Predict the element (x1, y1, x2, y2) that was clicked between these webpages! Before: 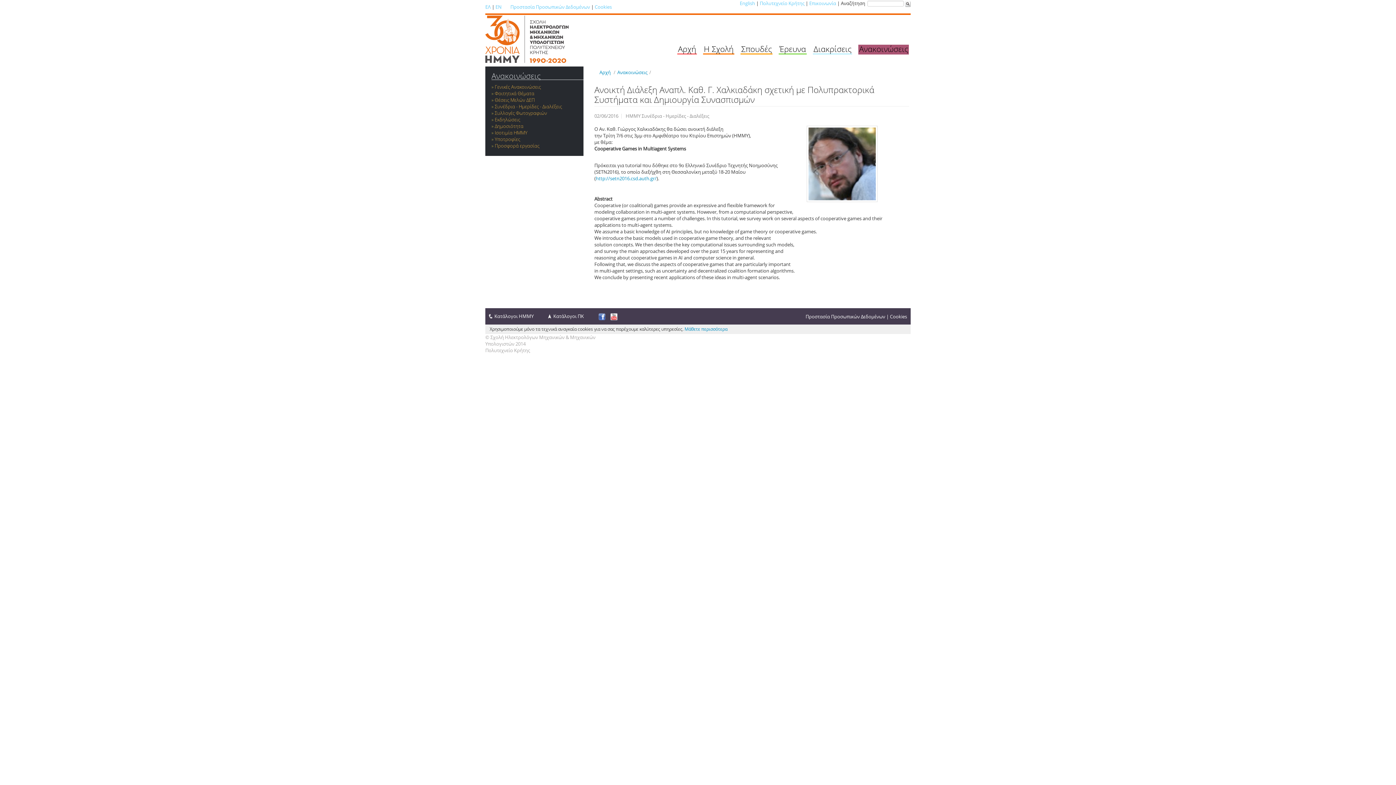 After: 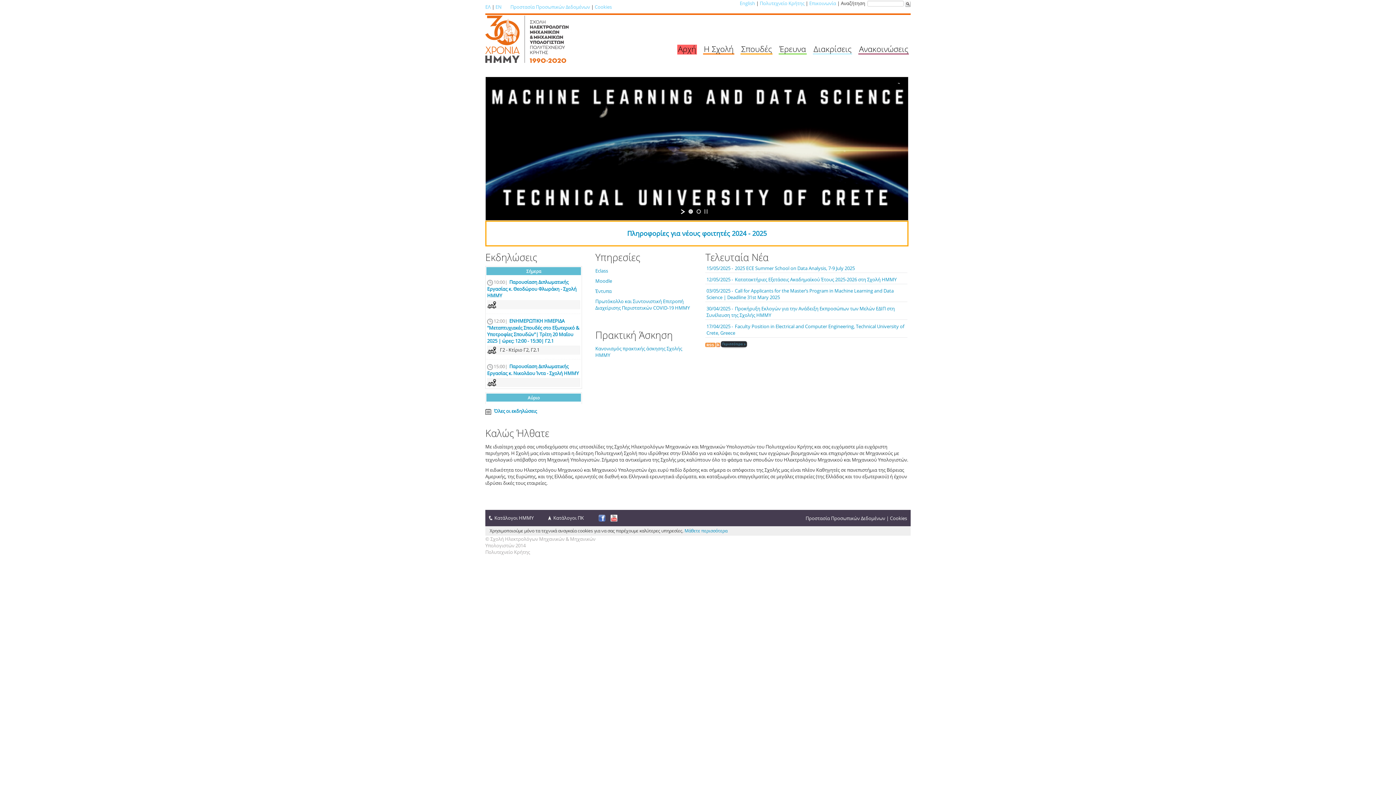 Action: bbox: (485, 37, 568, 43)